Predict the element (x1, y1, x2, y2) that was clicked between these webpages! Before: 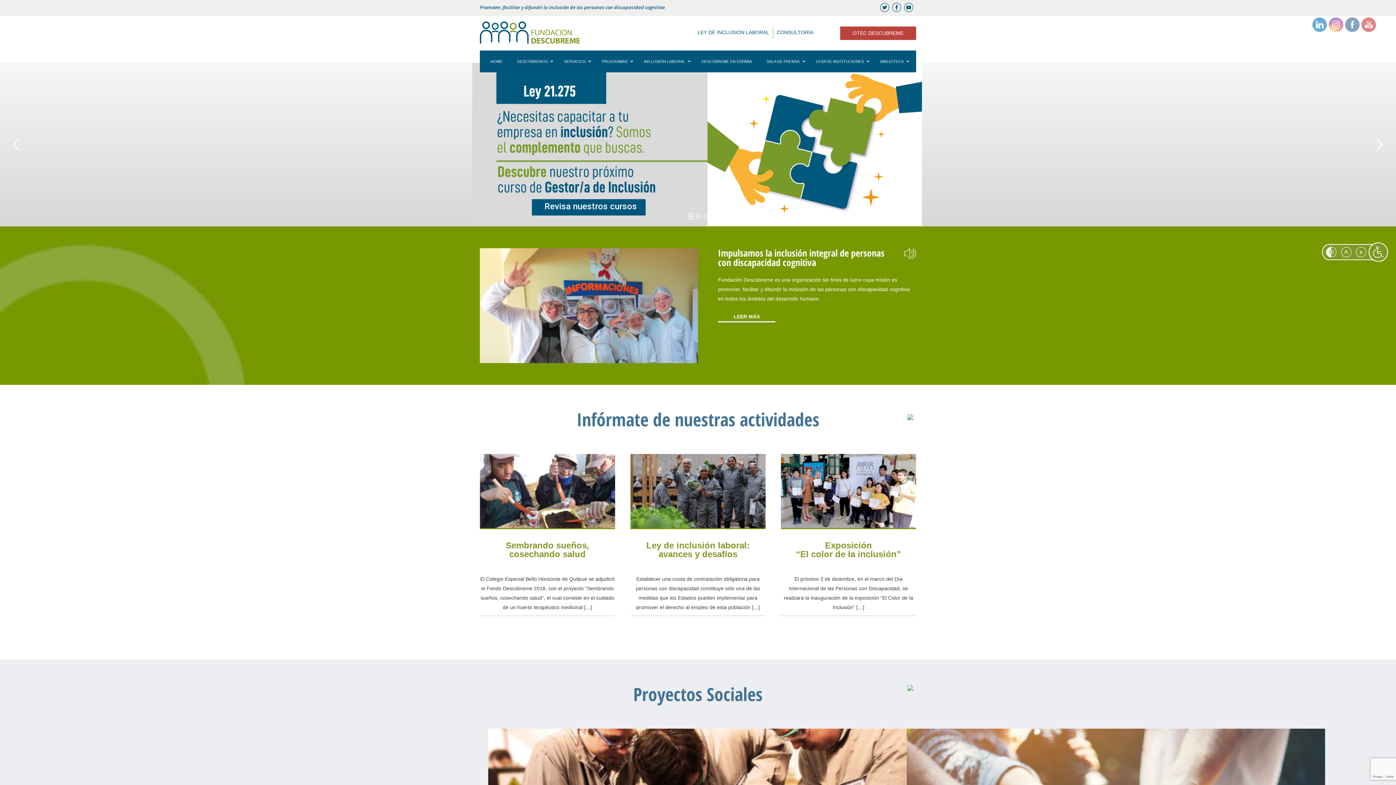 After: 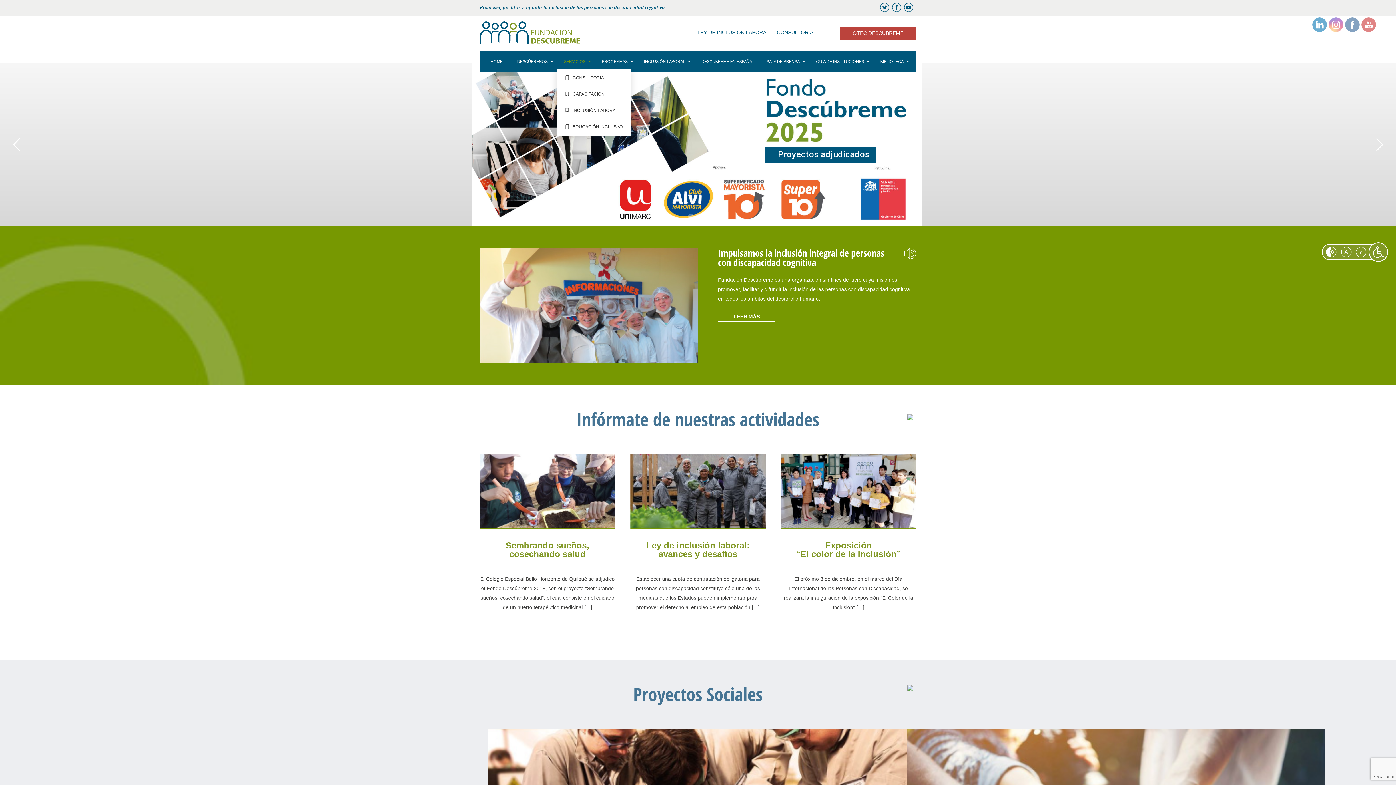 Action: bbox: (556, 53, 594, 69) label: SERVICIOS